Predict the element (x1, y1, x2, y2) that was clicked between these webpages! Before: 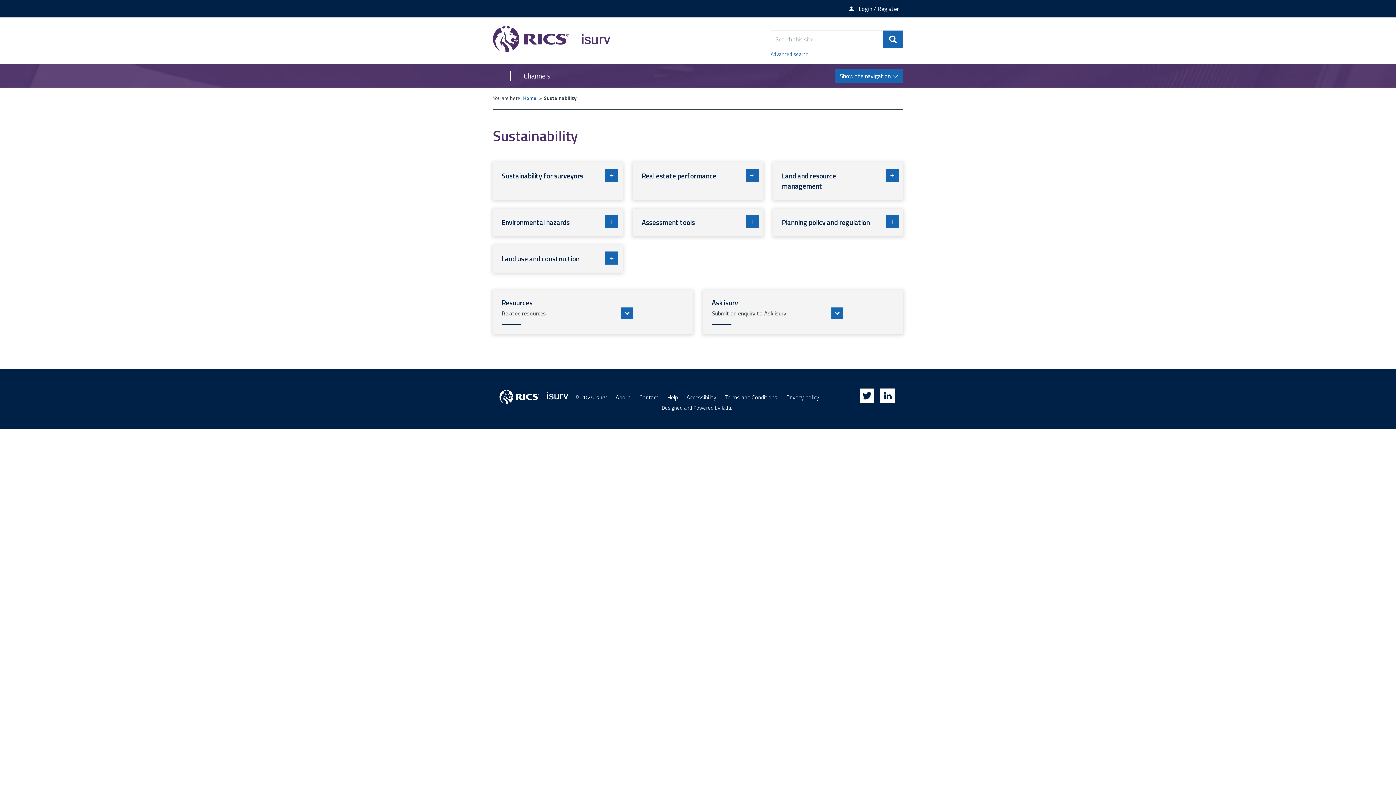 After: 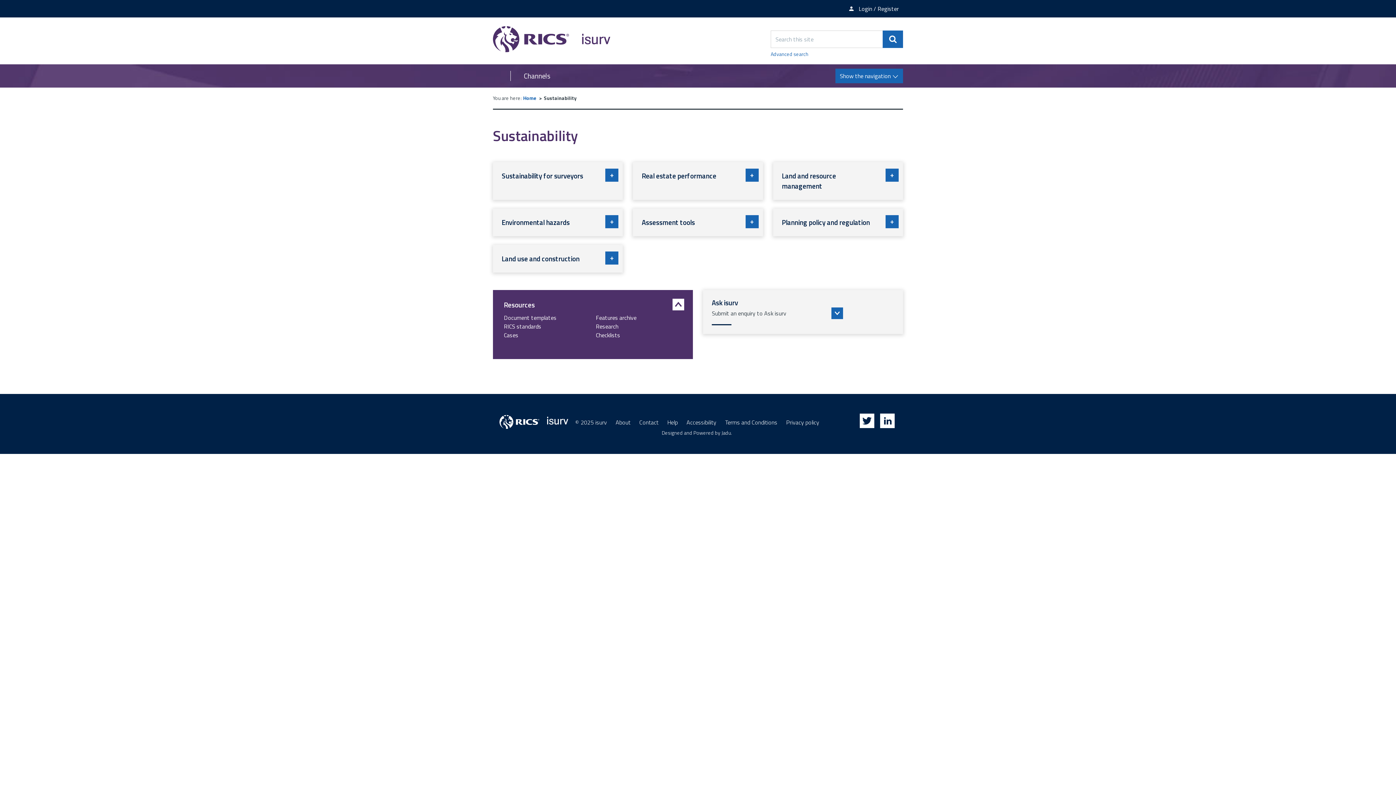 Action: label: Resources

Related resources bbox: (493, 290, 693, 334)